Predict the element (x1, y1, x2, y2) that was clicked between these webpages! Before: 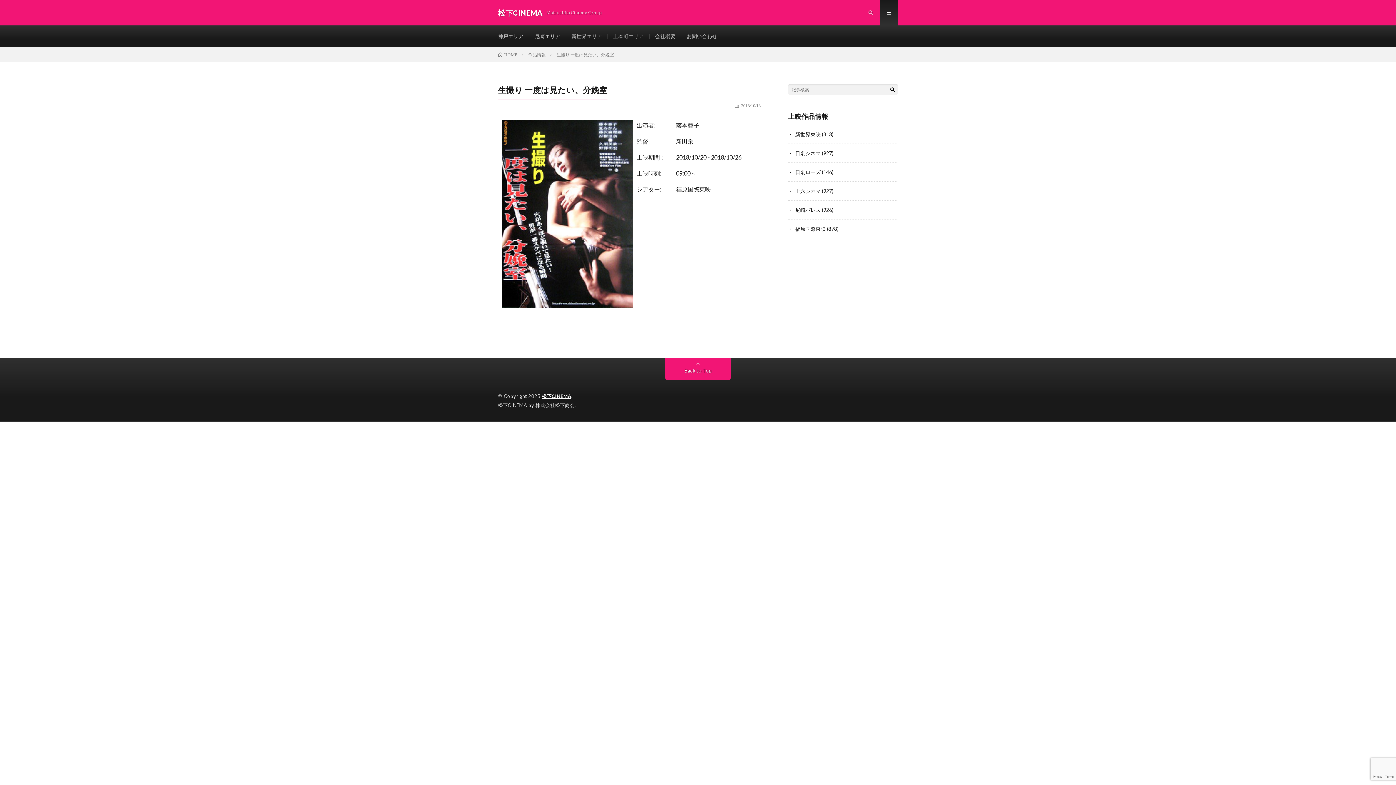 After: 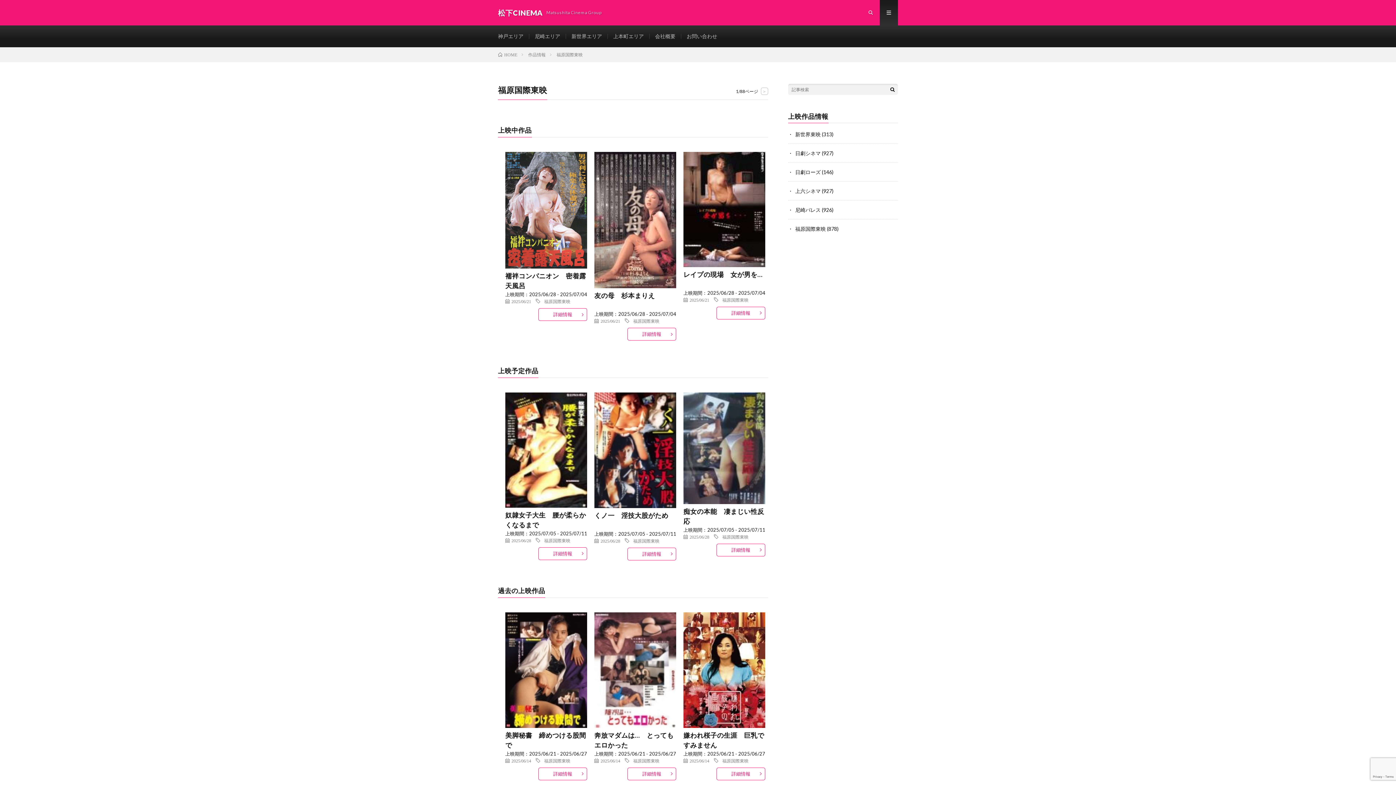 Action: bbox: (795, 225, 826, 232) label: 福原国際東映